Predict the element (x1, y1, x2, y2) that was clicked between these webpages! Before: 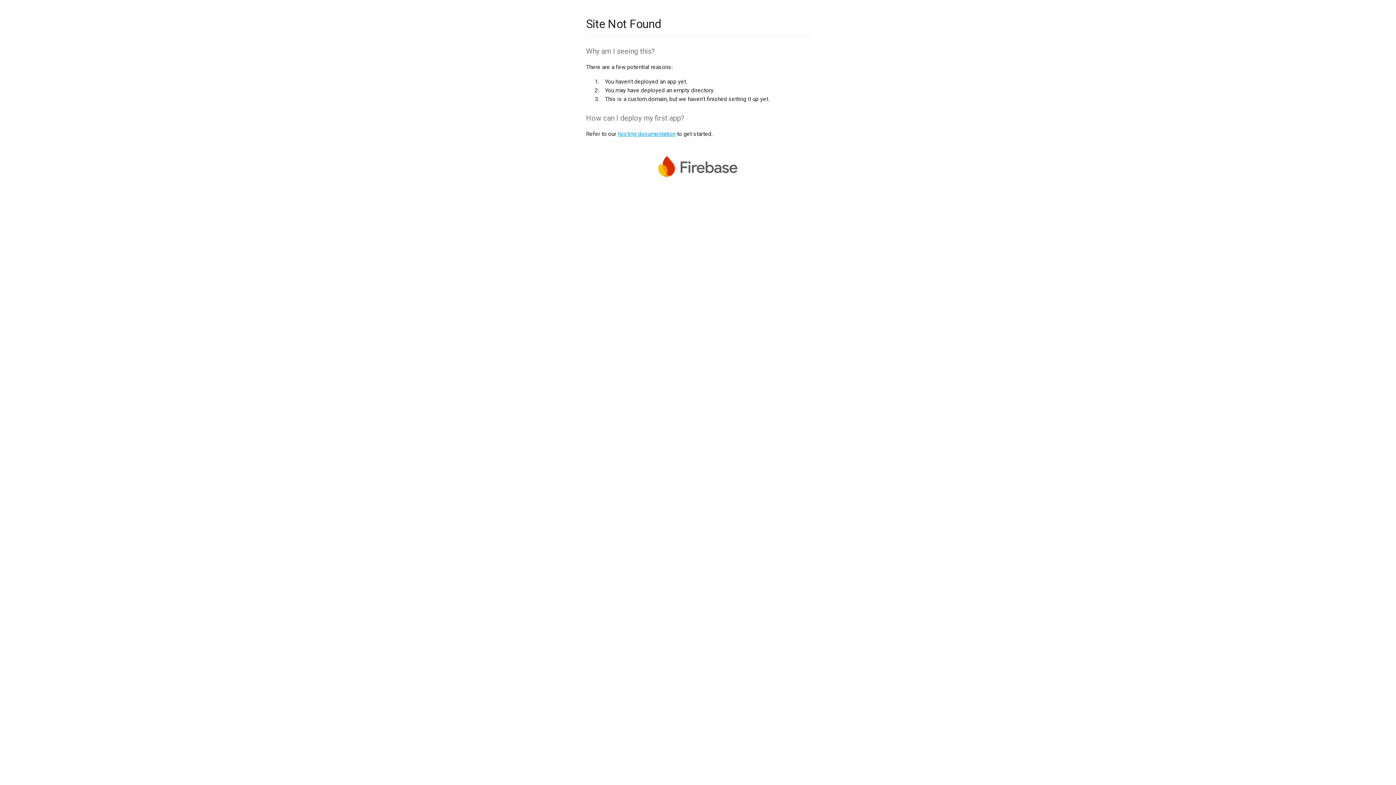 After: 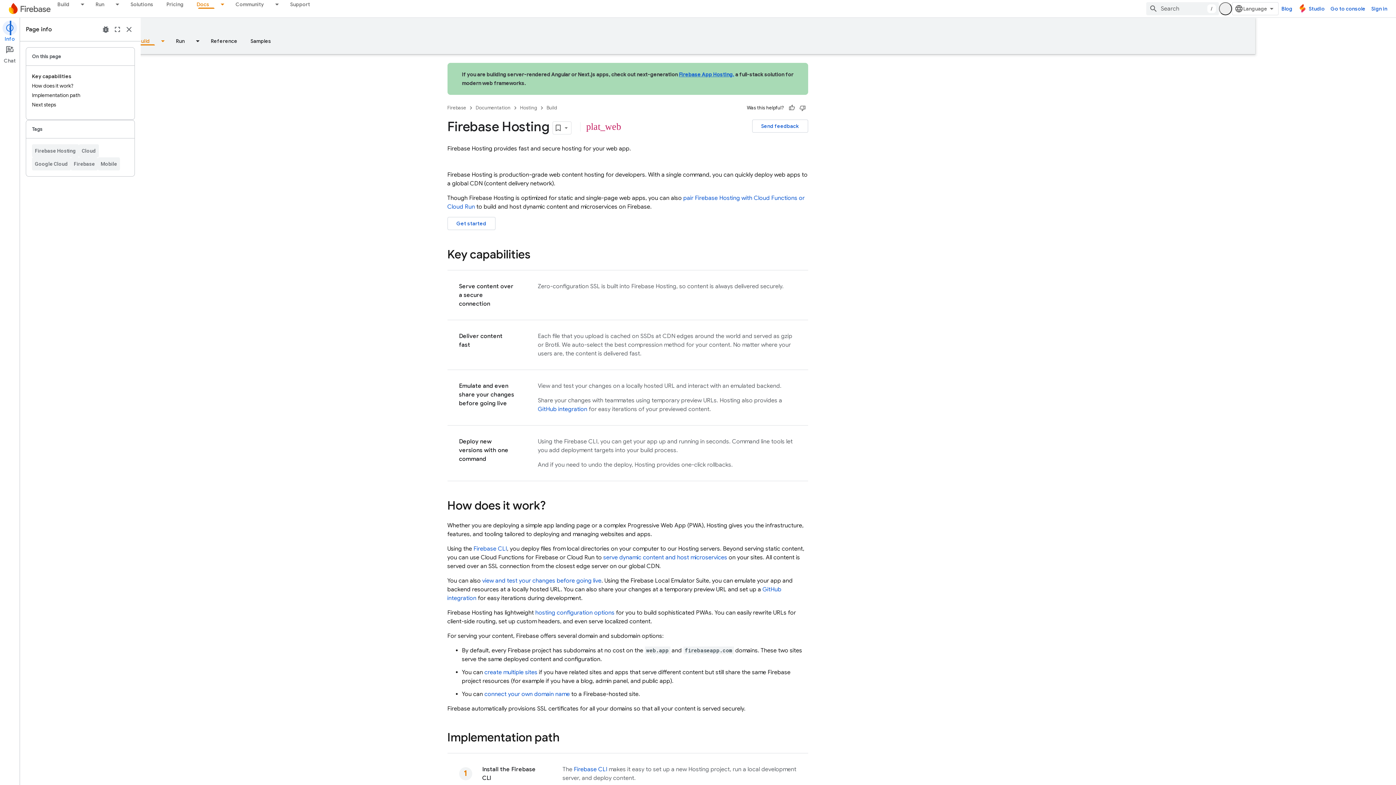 Action: label: hosting documentation bbox: (617, 130, 675, 137)